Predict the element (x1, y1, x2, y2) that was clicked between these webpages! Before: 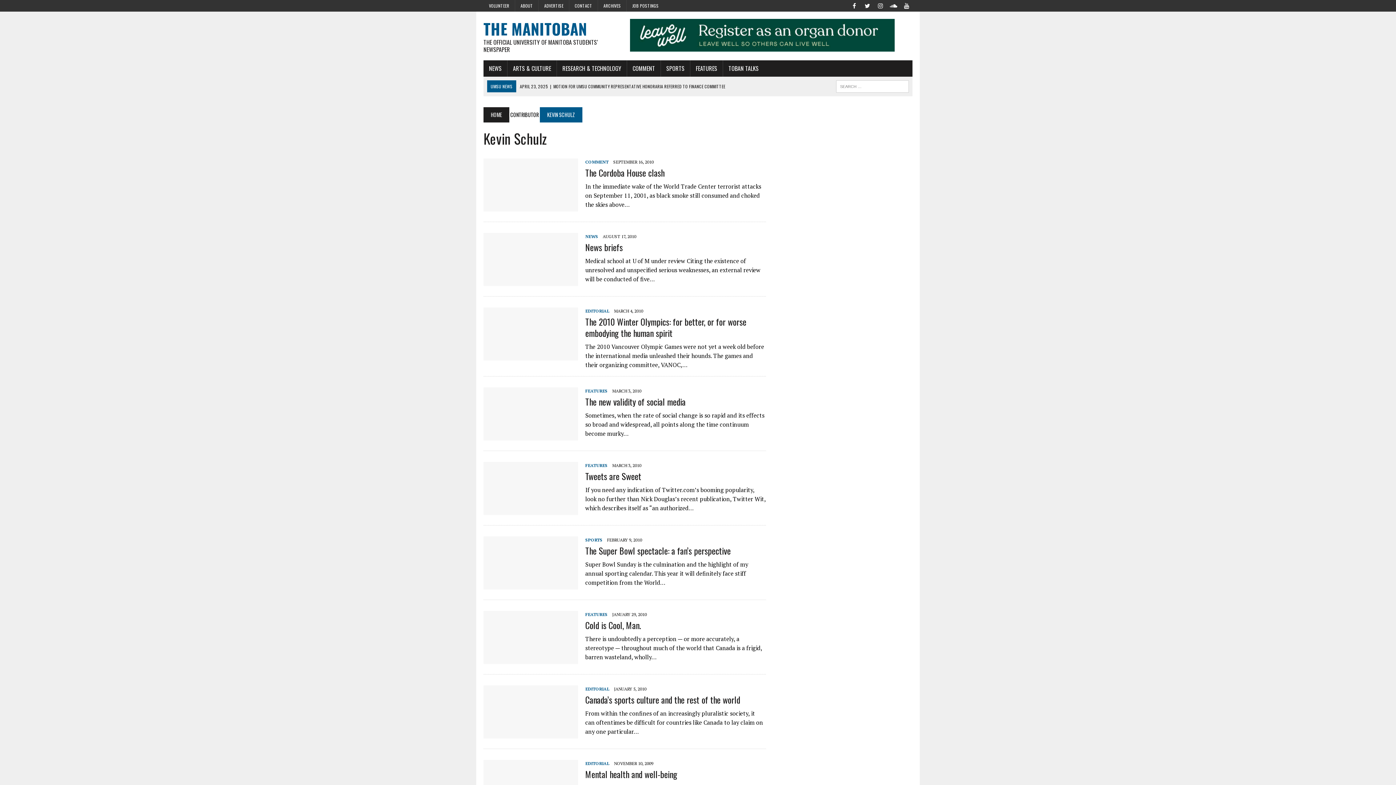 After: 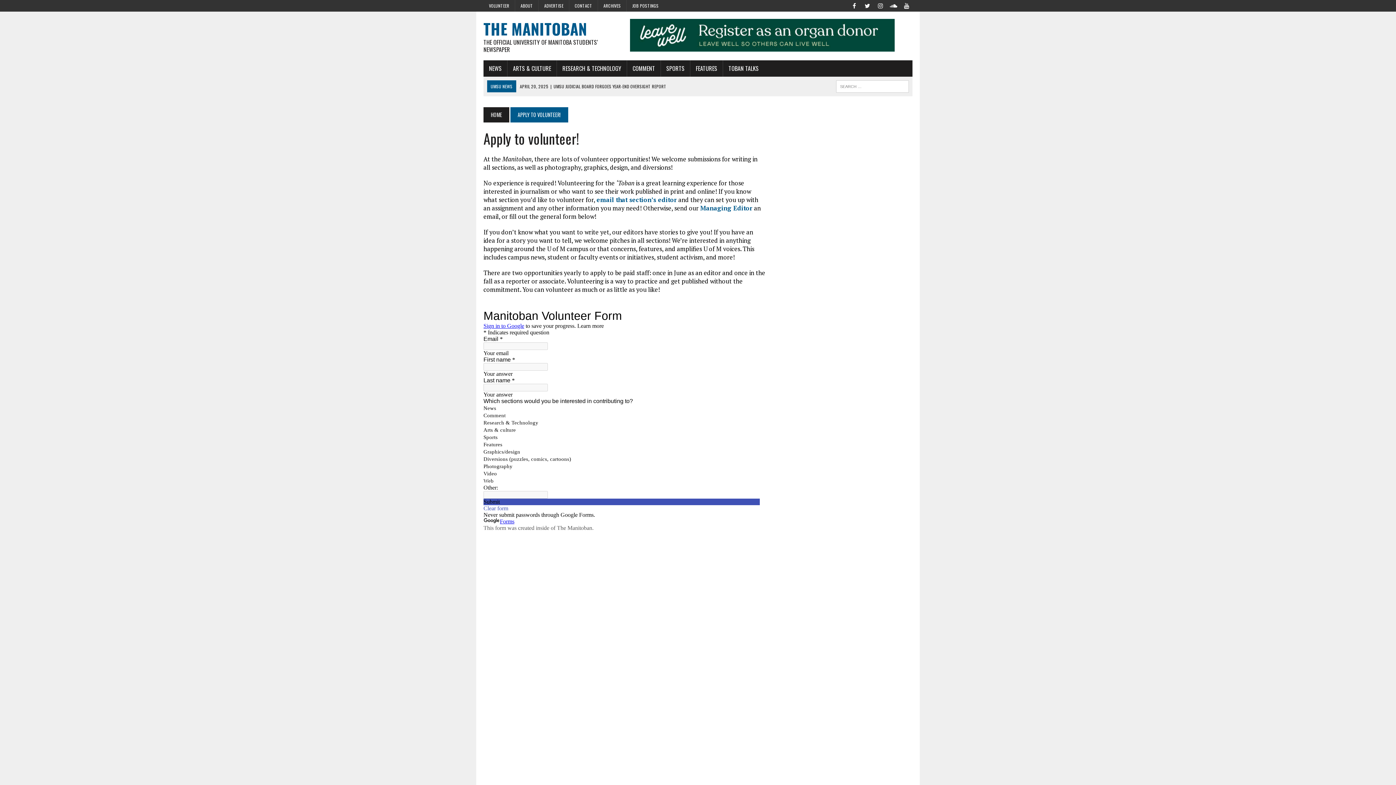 Action: label: VOLUNTEER bbox: (483, 0, 514, 11)